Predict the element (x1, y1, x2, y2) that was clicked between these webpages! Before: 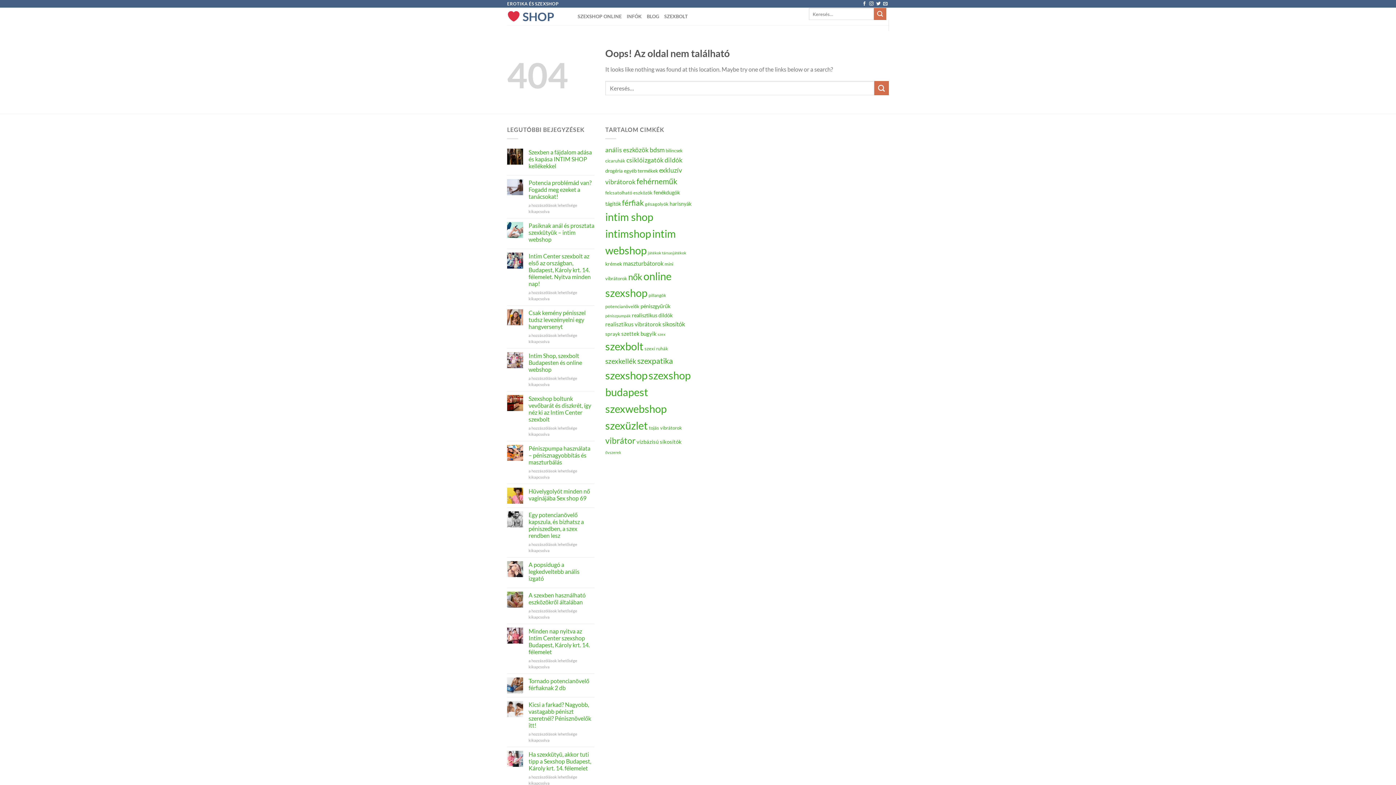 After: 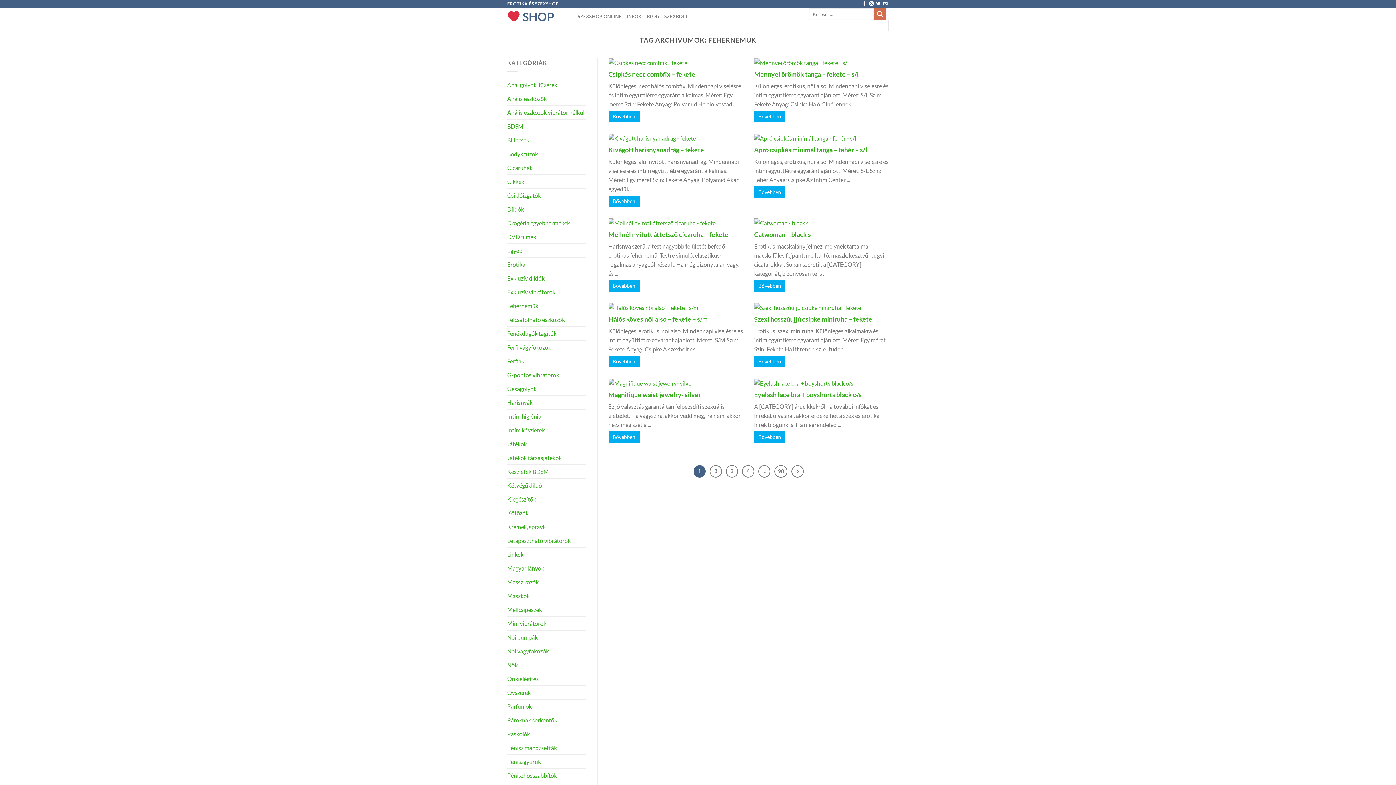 Action: bbox: (636, 176, 677, 186) label: fehérneműk (971 elem)